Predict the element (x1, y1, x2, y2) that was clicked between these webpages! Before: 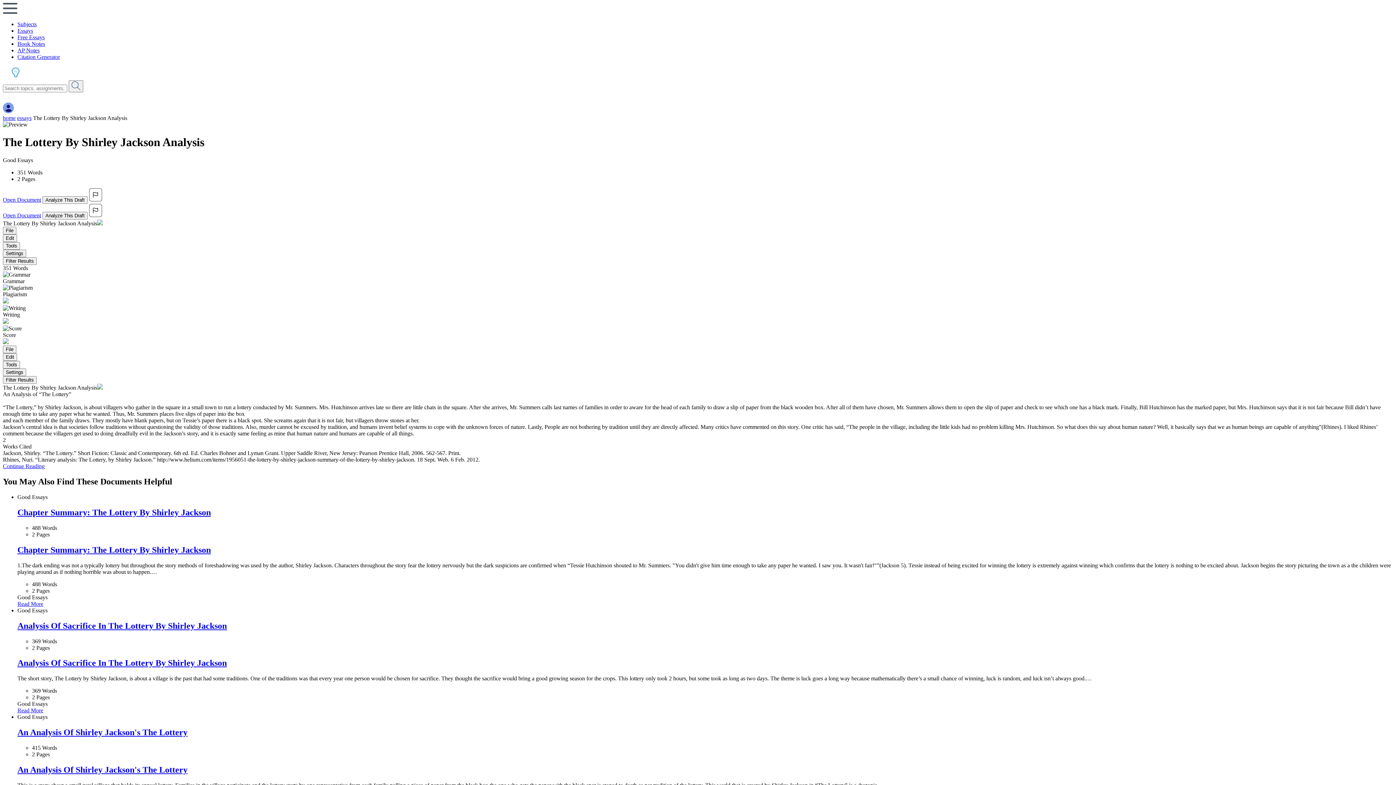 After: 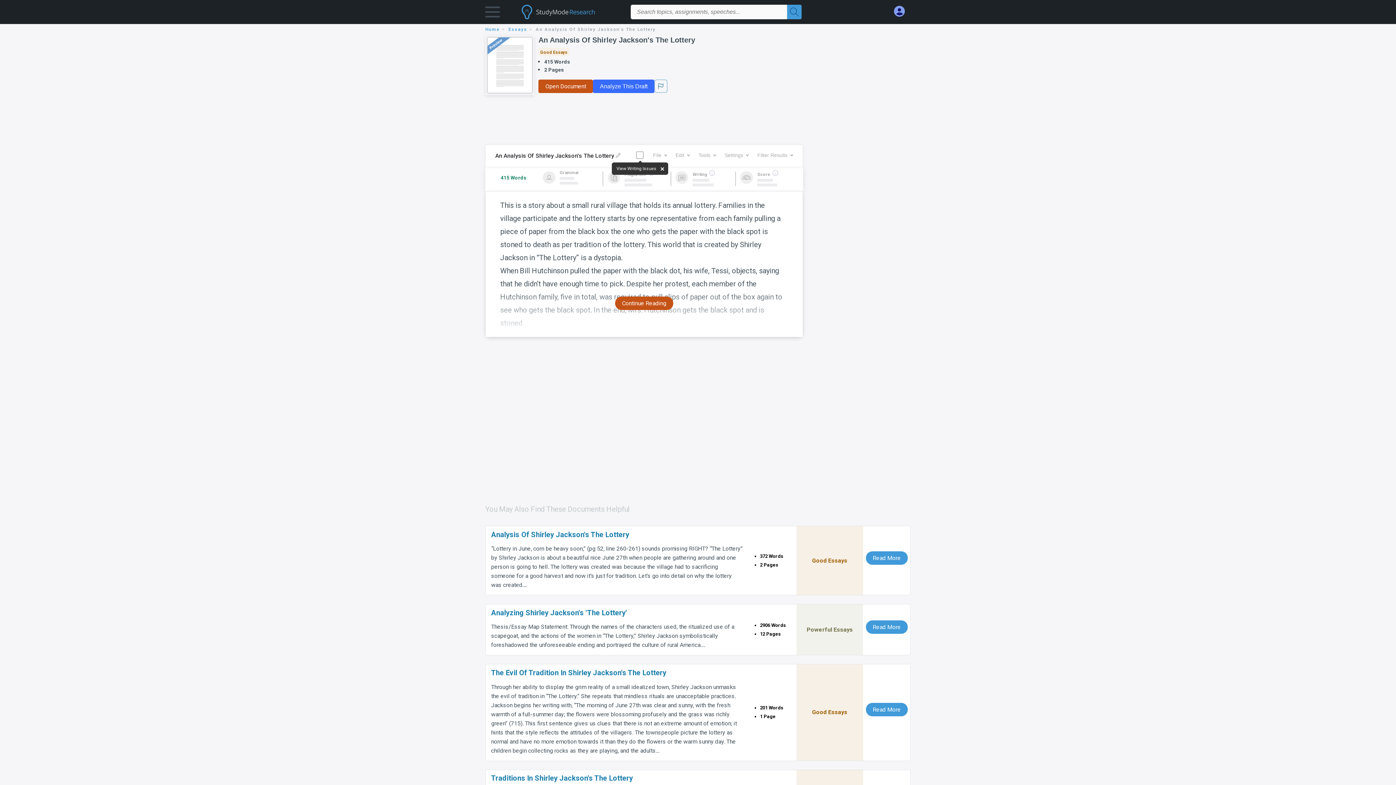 Action: bbox: (17, 728, 1393, 737) label: An Analysis Of Shirley Jackson's The Lottery